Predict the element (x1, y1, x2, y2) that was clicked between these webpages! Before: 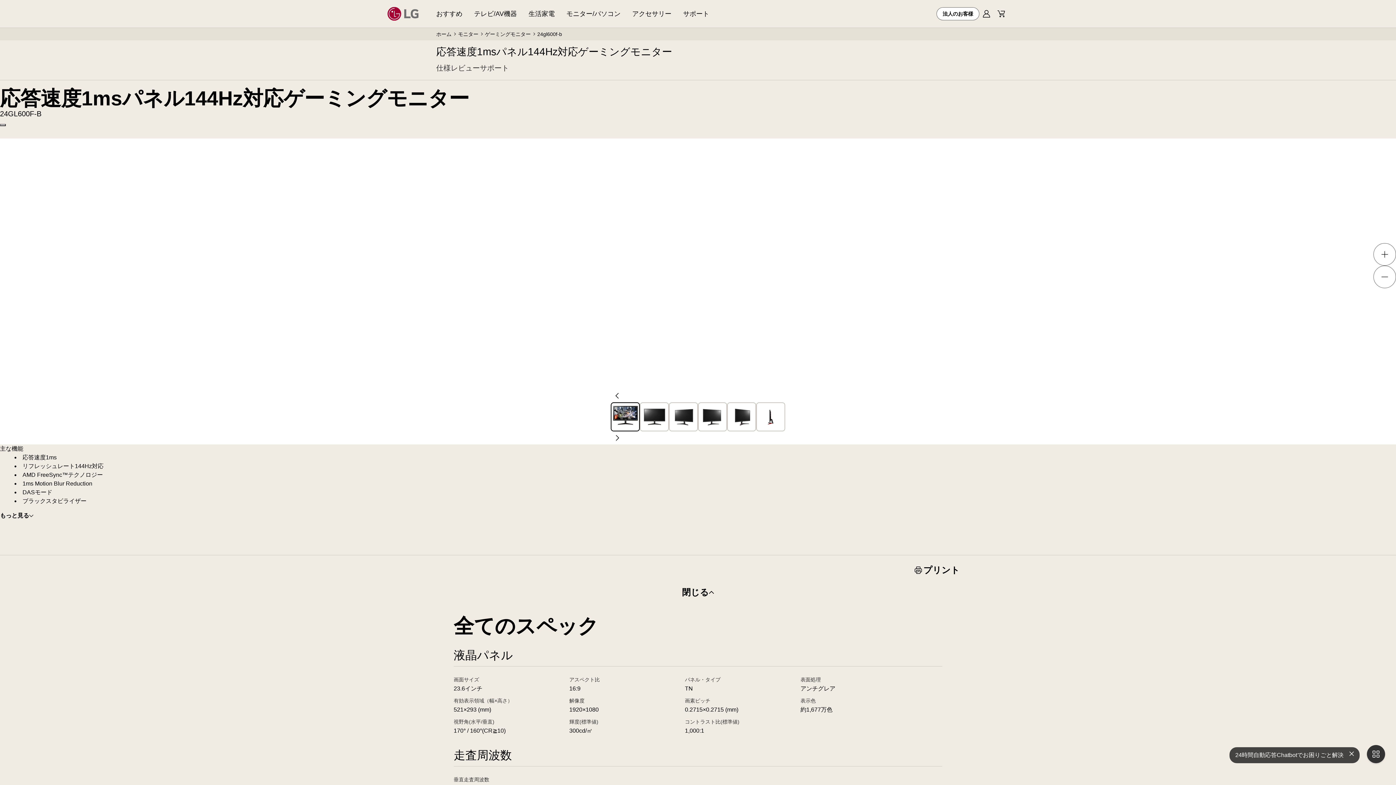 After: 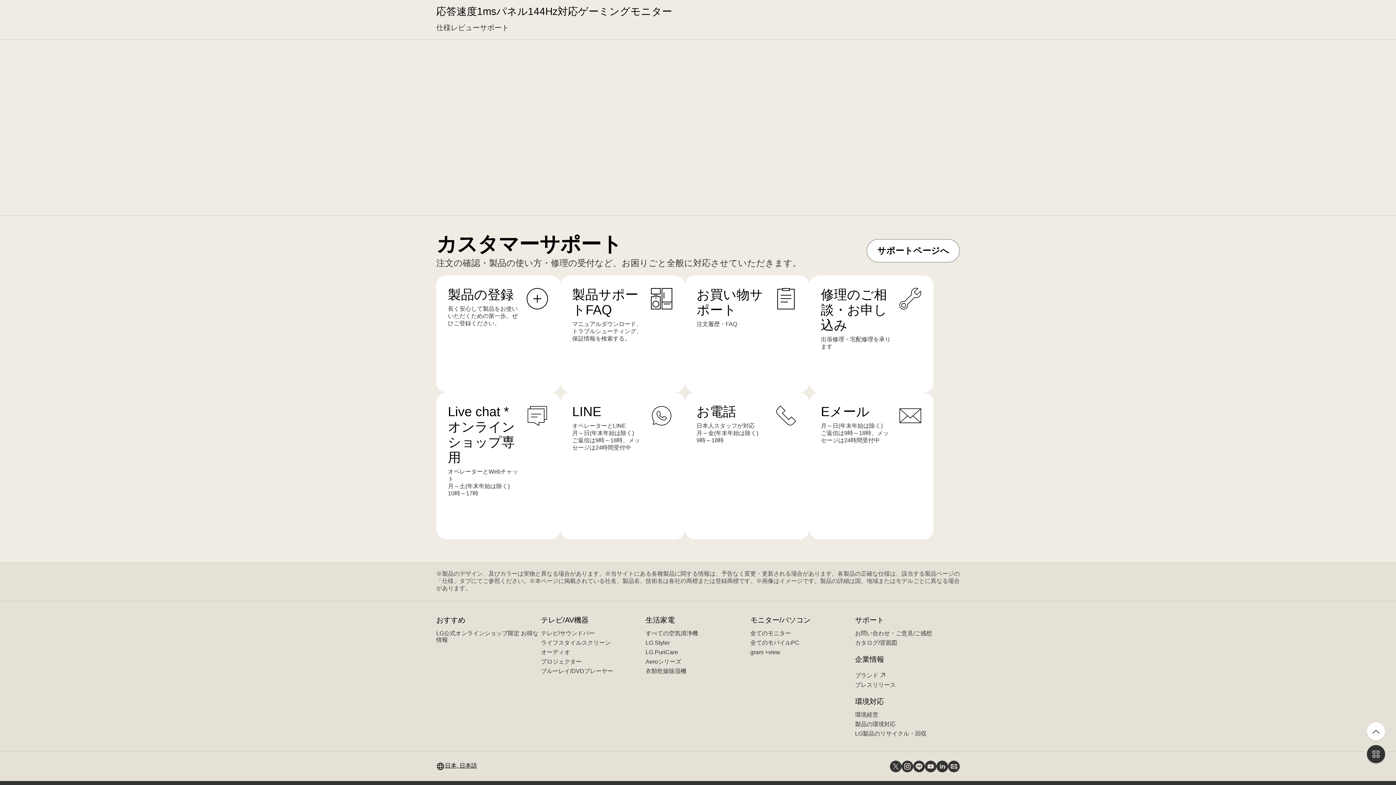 Action: label: レビュー bbox: (450, 63, 480, 80)